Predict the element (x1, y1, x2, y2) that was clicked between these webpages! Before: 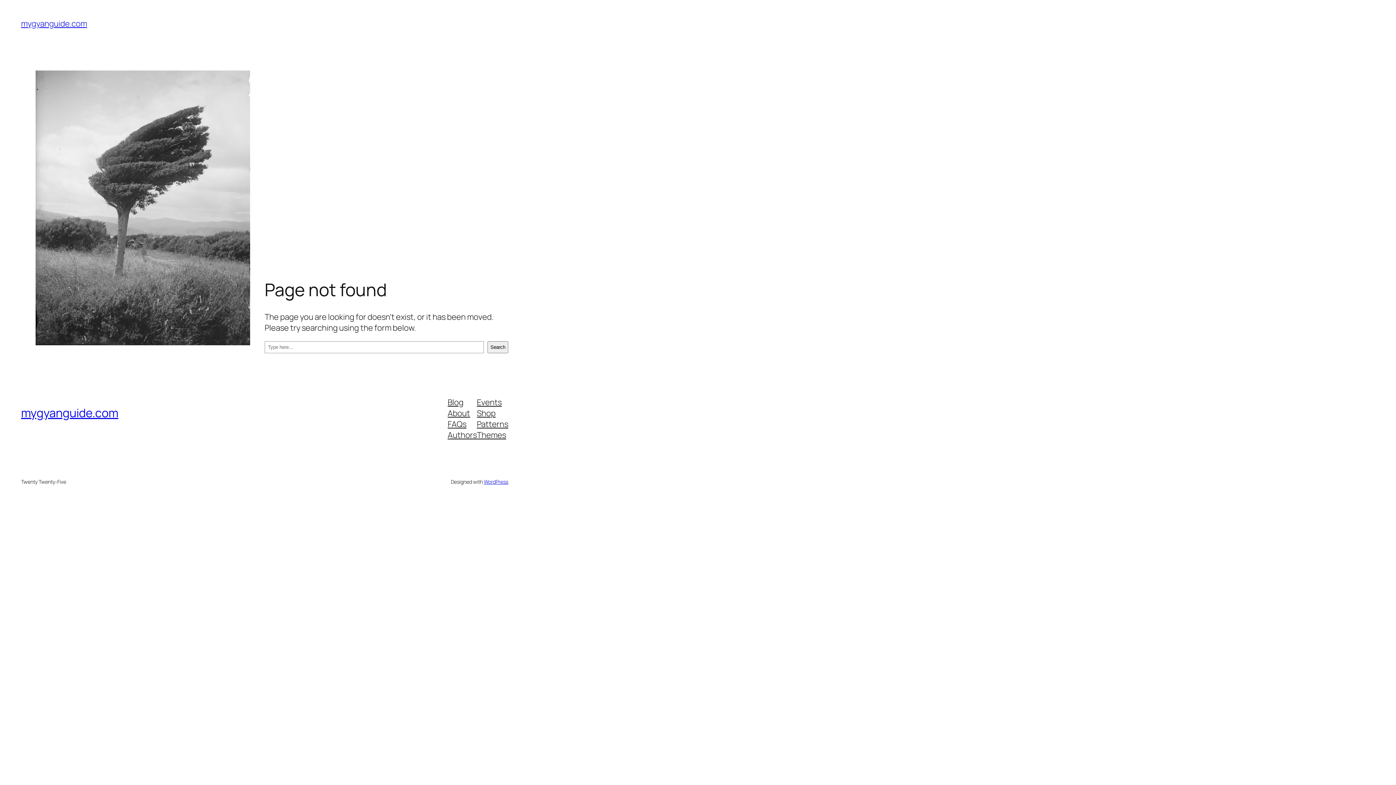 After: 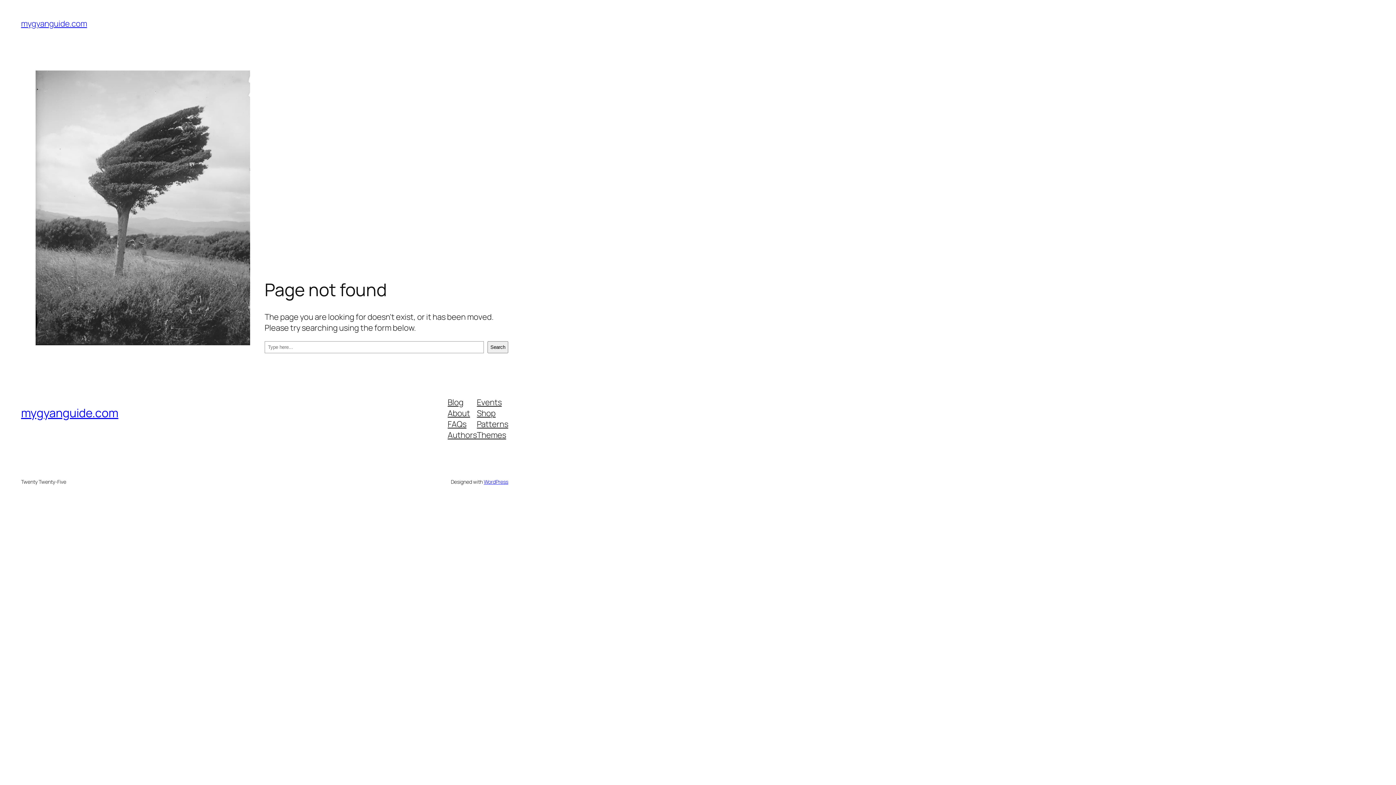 Action: label: Events bbox: (477, 396, 501, 407)